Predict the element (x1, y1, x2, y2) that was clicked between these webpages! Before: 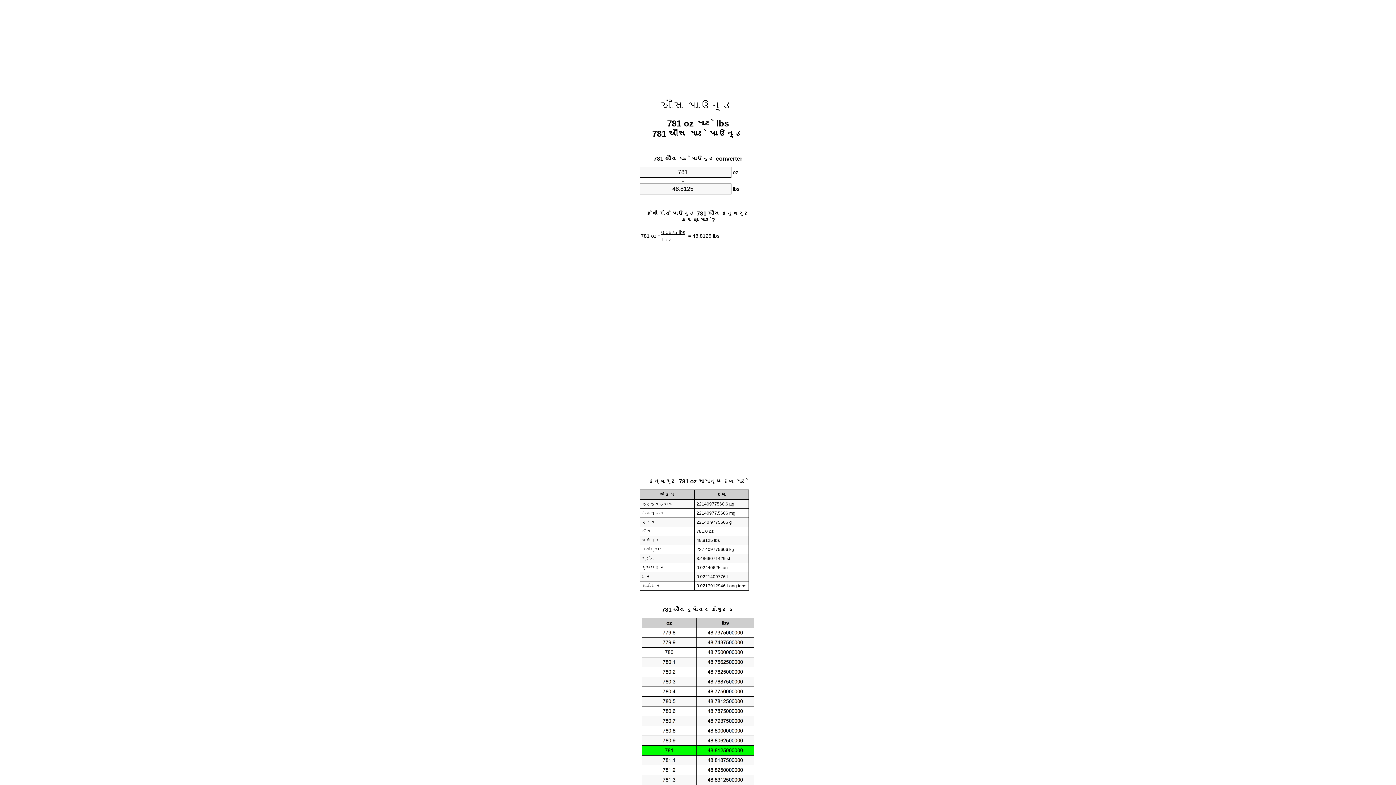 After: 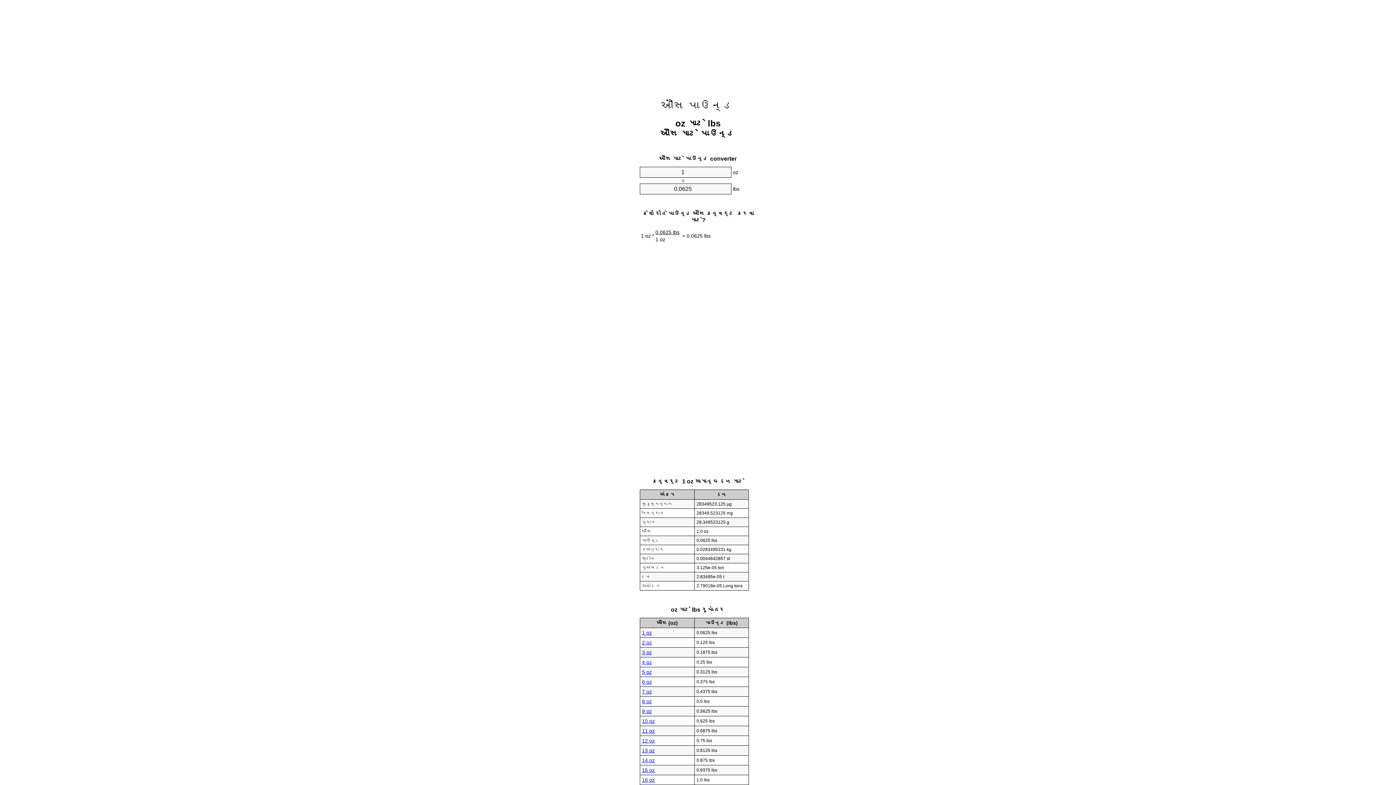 Action: bbox: (661, 99, 734, 112) label: ઔંસ પાઉન્ડ